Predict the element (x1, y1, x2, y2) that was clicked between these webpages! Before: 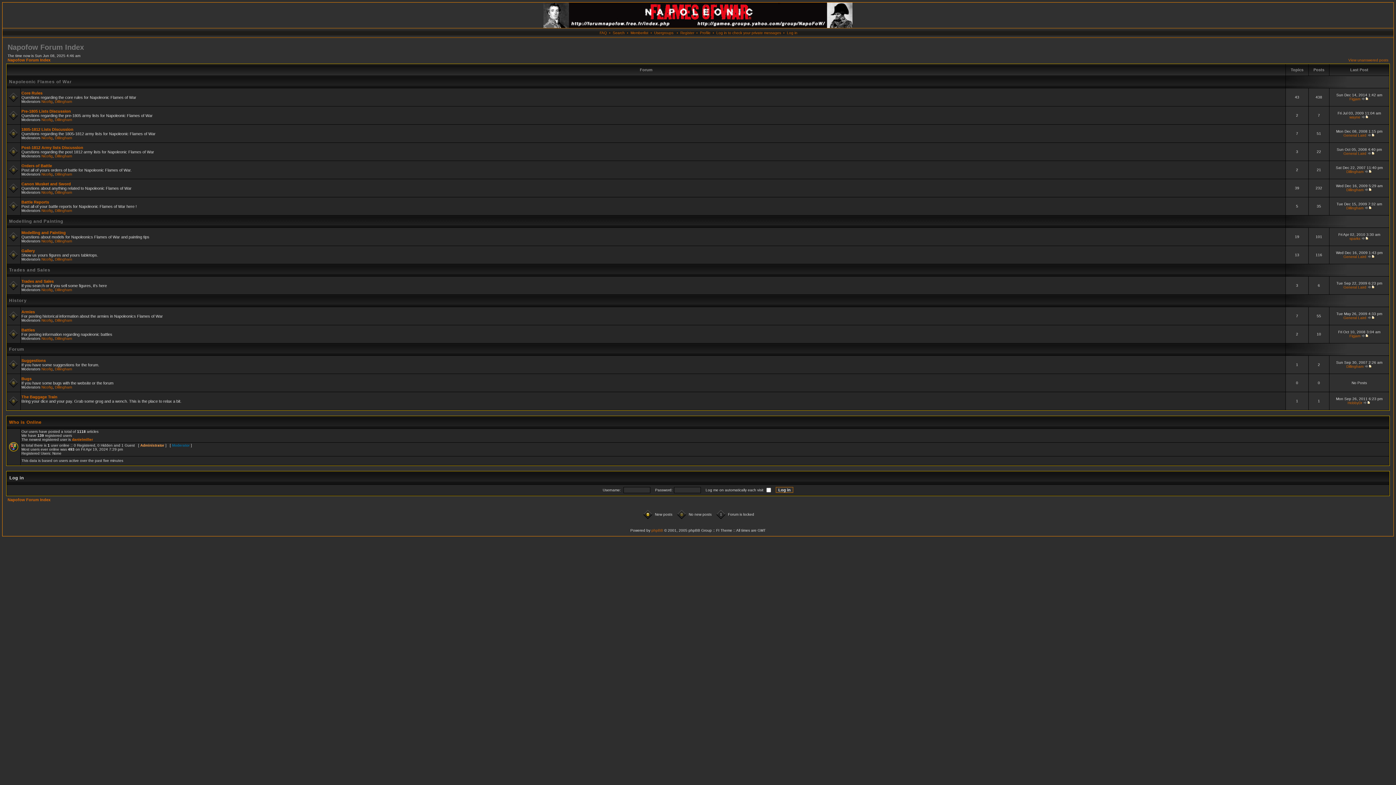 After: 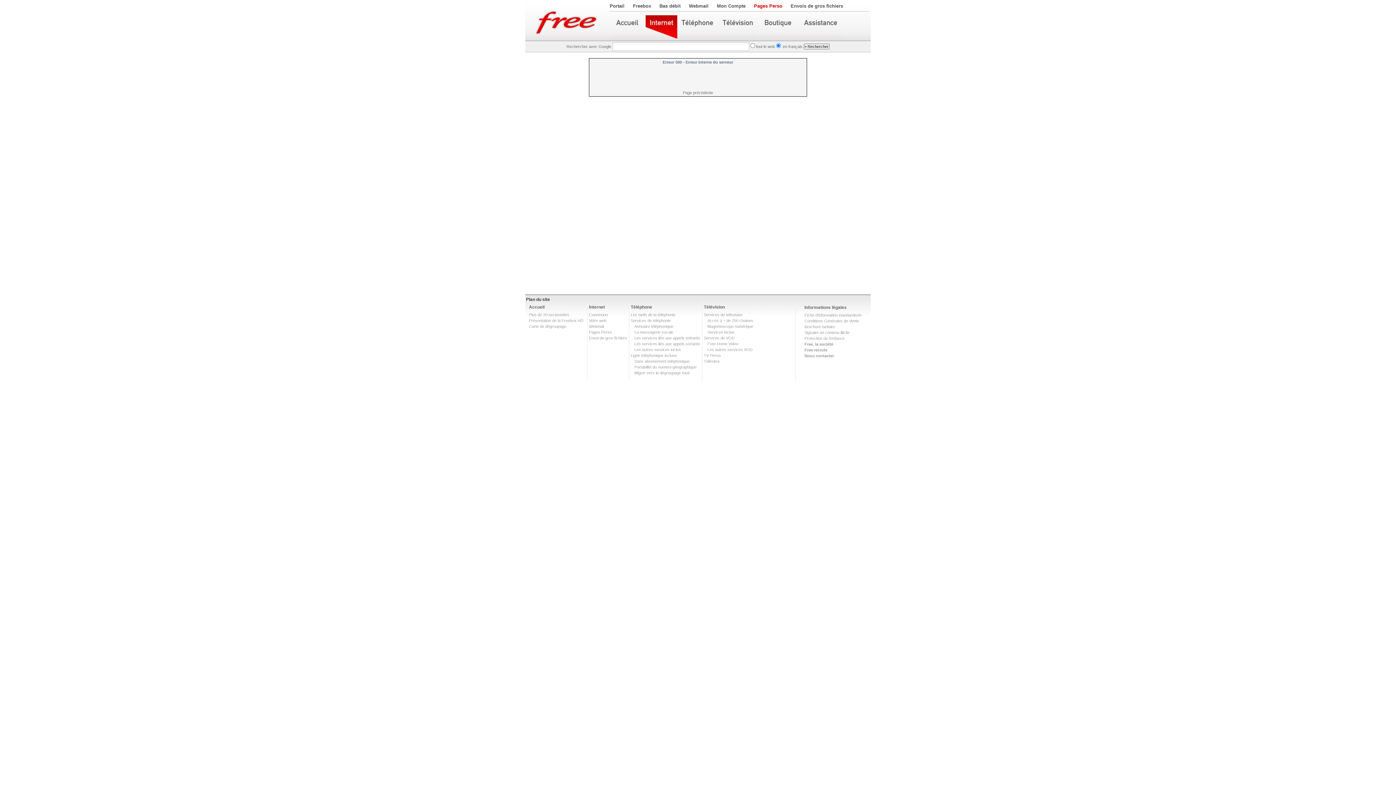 Action: bbox: (1367, 254, 1375, 258)